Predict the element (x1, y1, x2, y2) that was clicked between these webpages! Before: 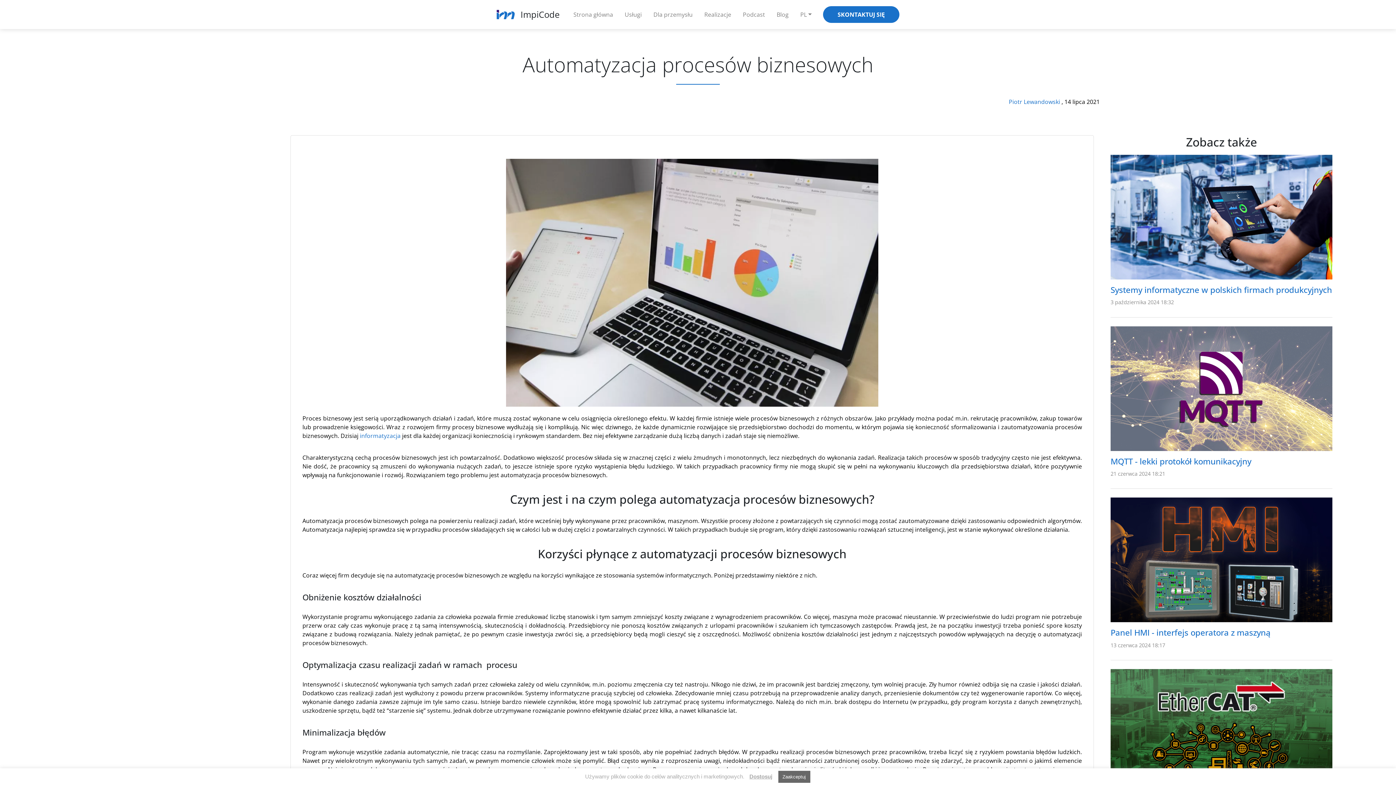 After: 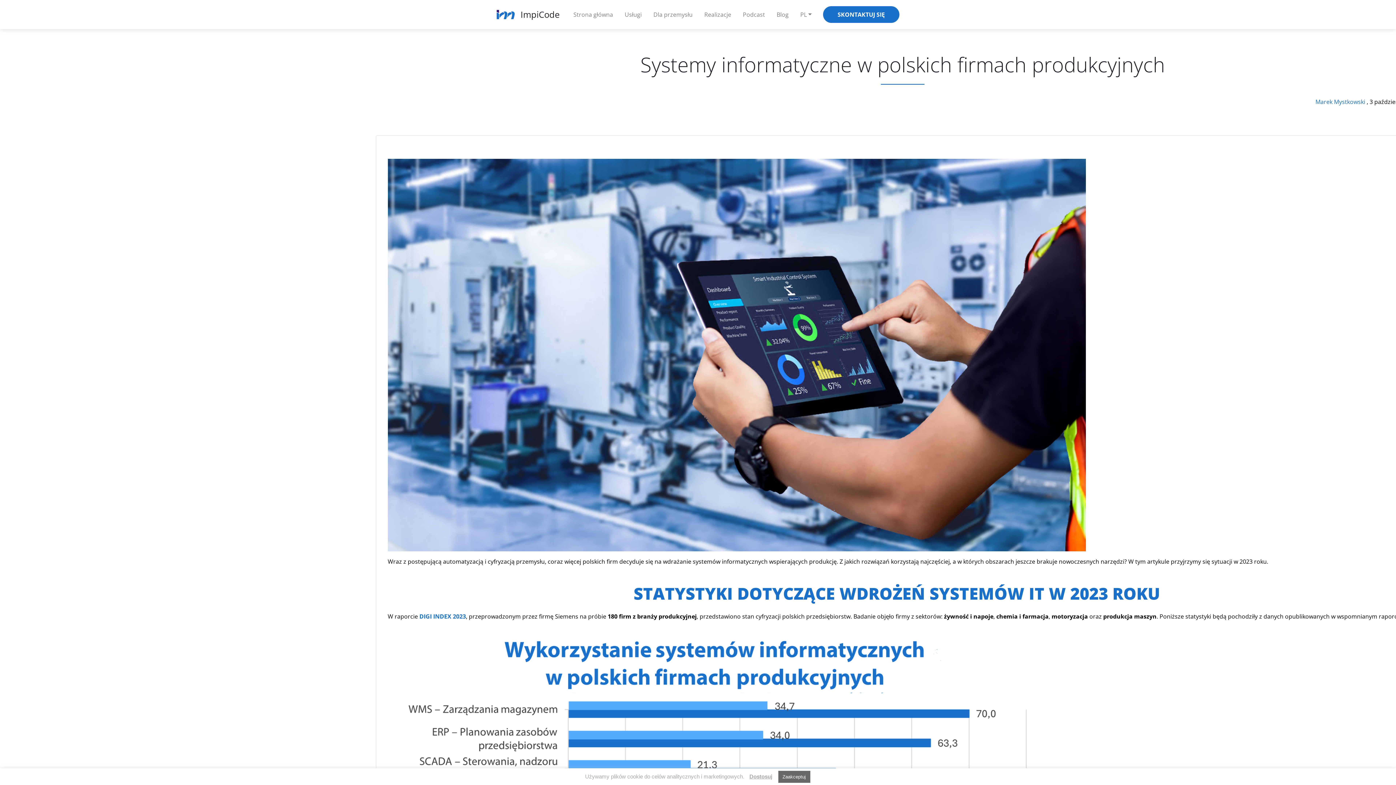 Action: bbox: (1110, 212, 1332, 220)